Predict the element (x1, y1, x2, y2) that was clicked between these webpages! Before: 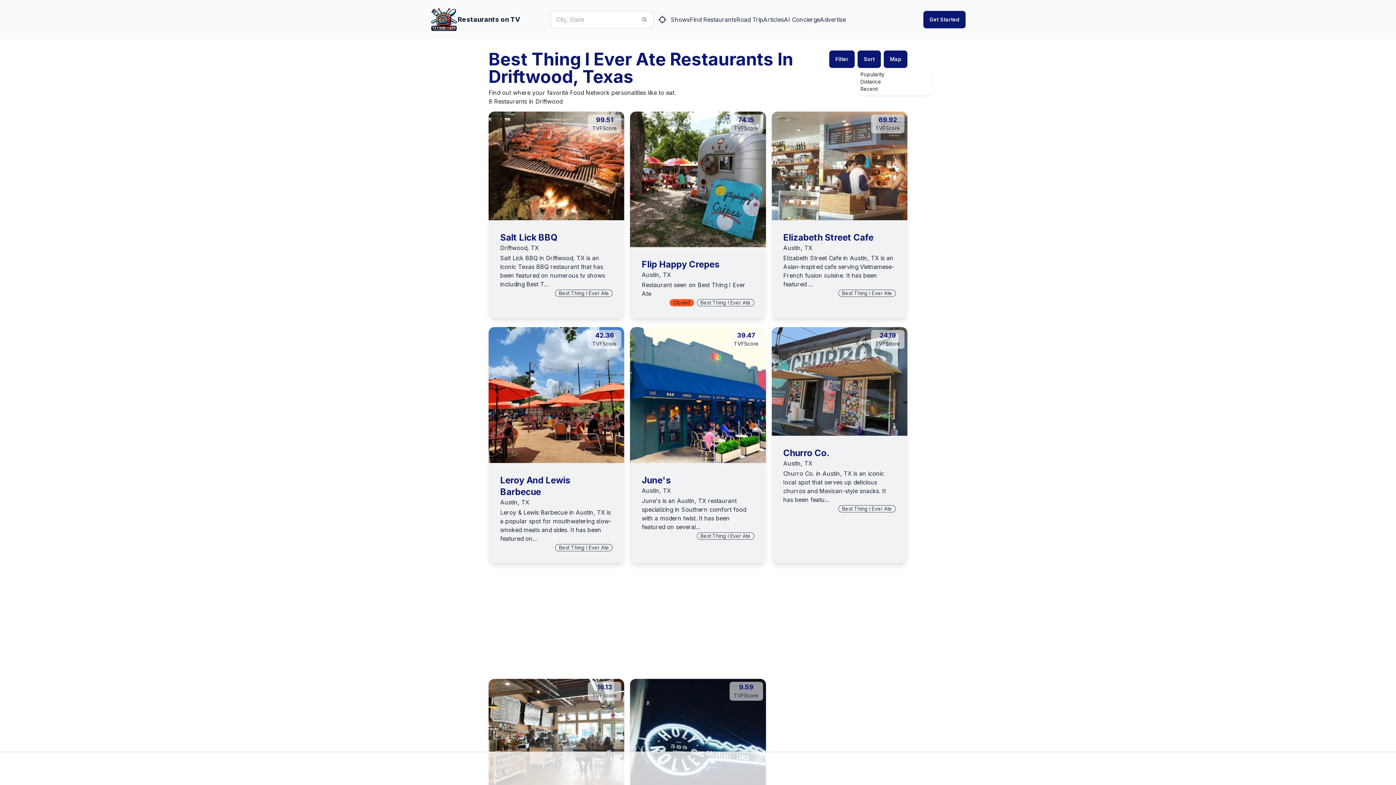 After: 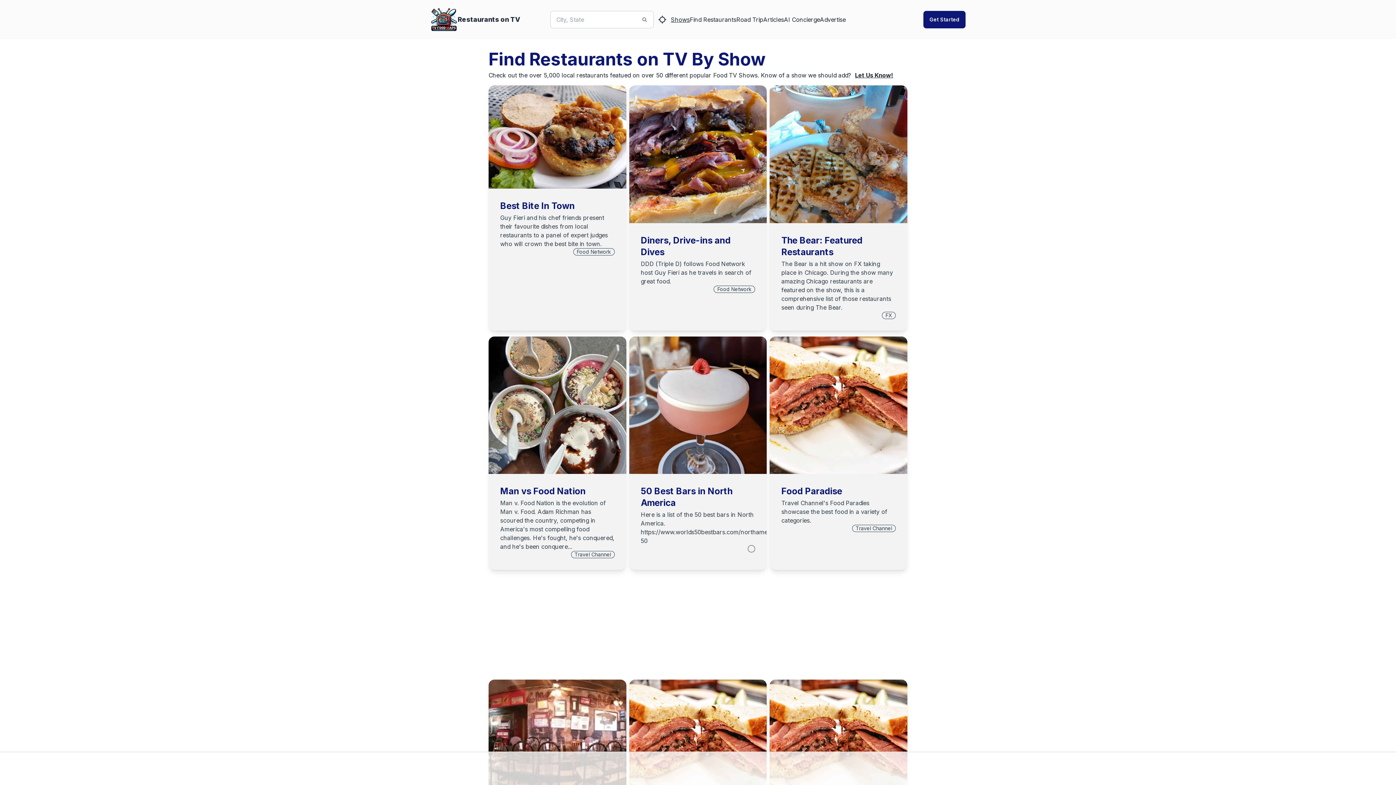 Action: bbox: (671, 15, 690, 23) label: Shows